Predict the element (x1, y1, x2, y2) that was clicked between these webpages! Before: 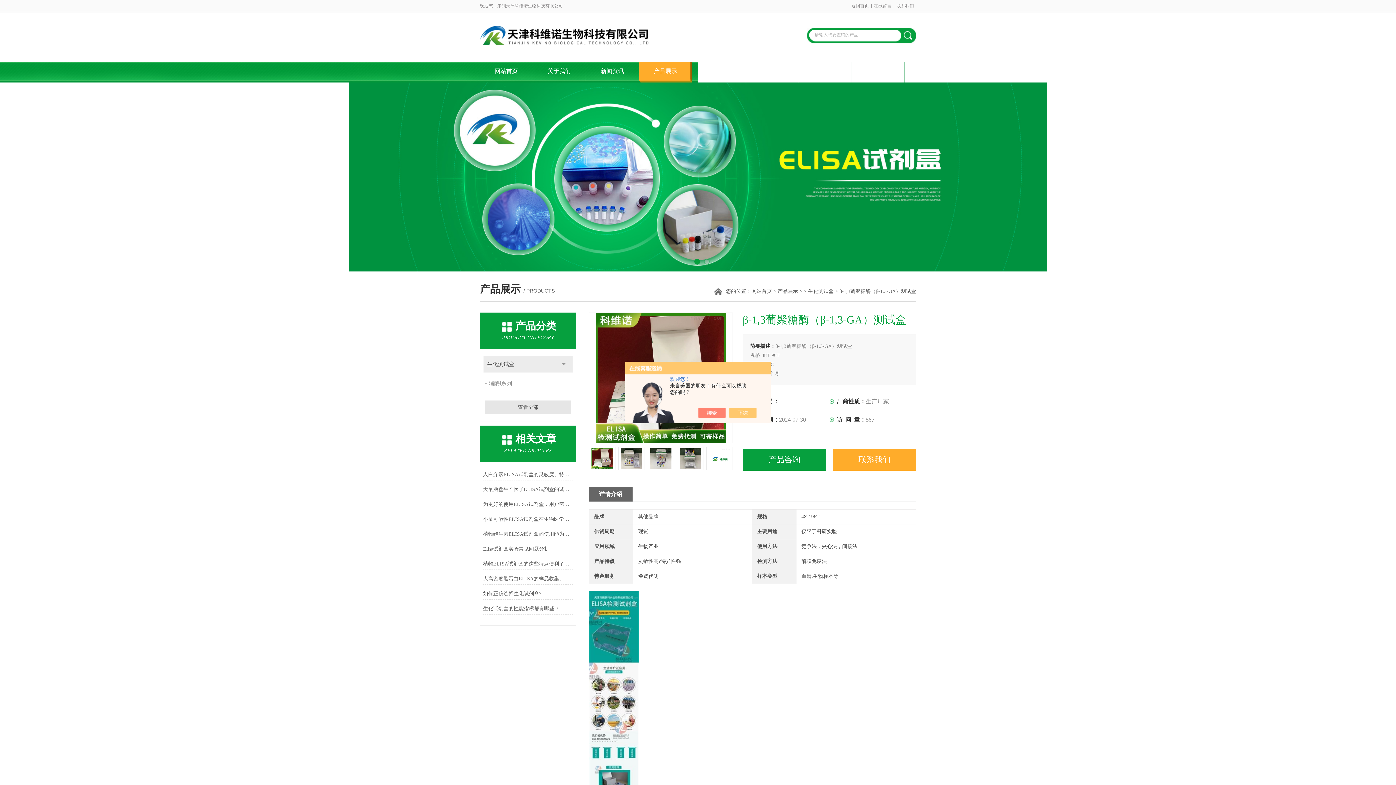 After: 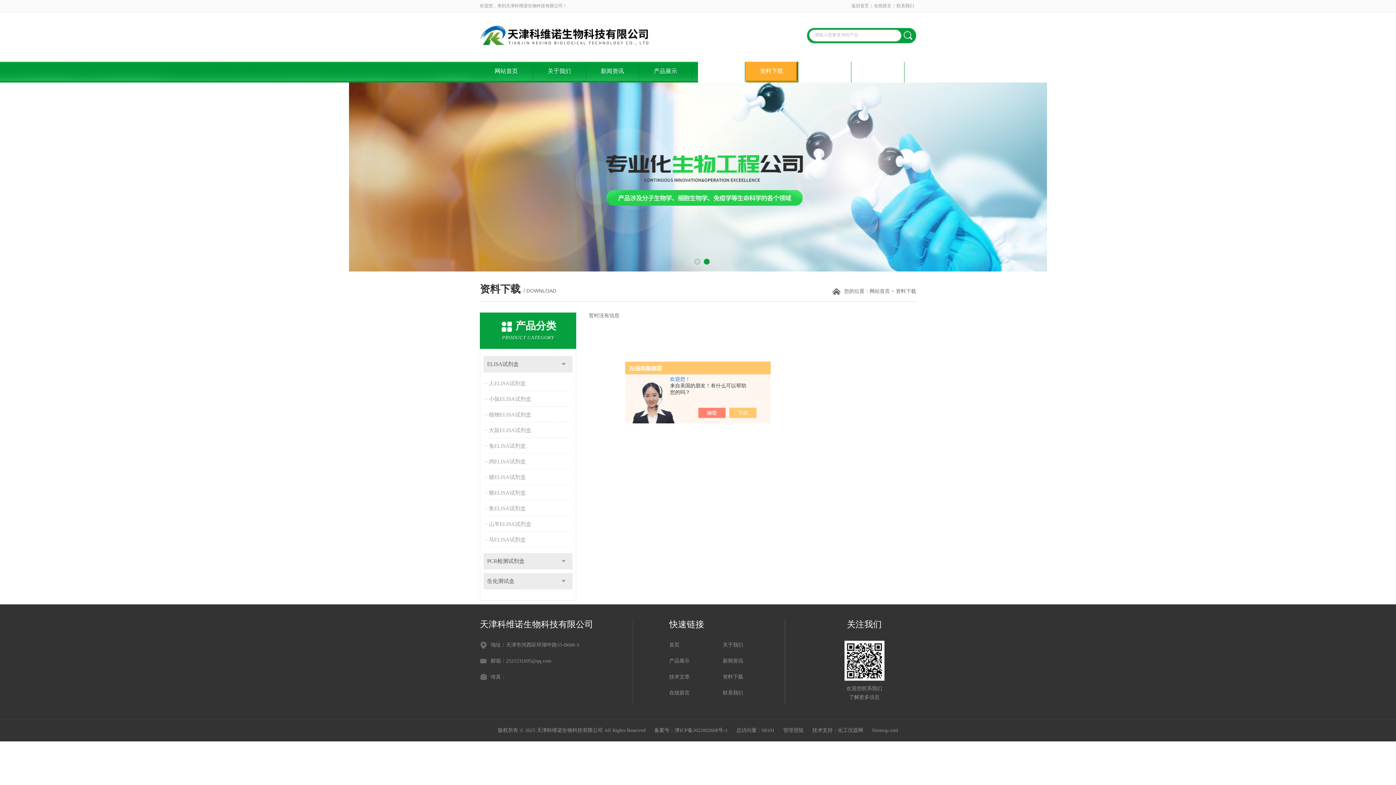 Action: bbox: (745, 61, 798, 82) label: 资料下载